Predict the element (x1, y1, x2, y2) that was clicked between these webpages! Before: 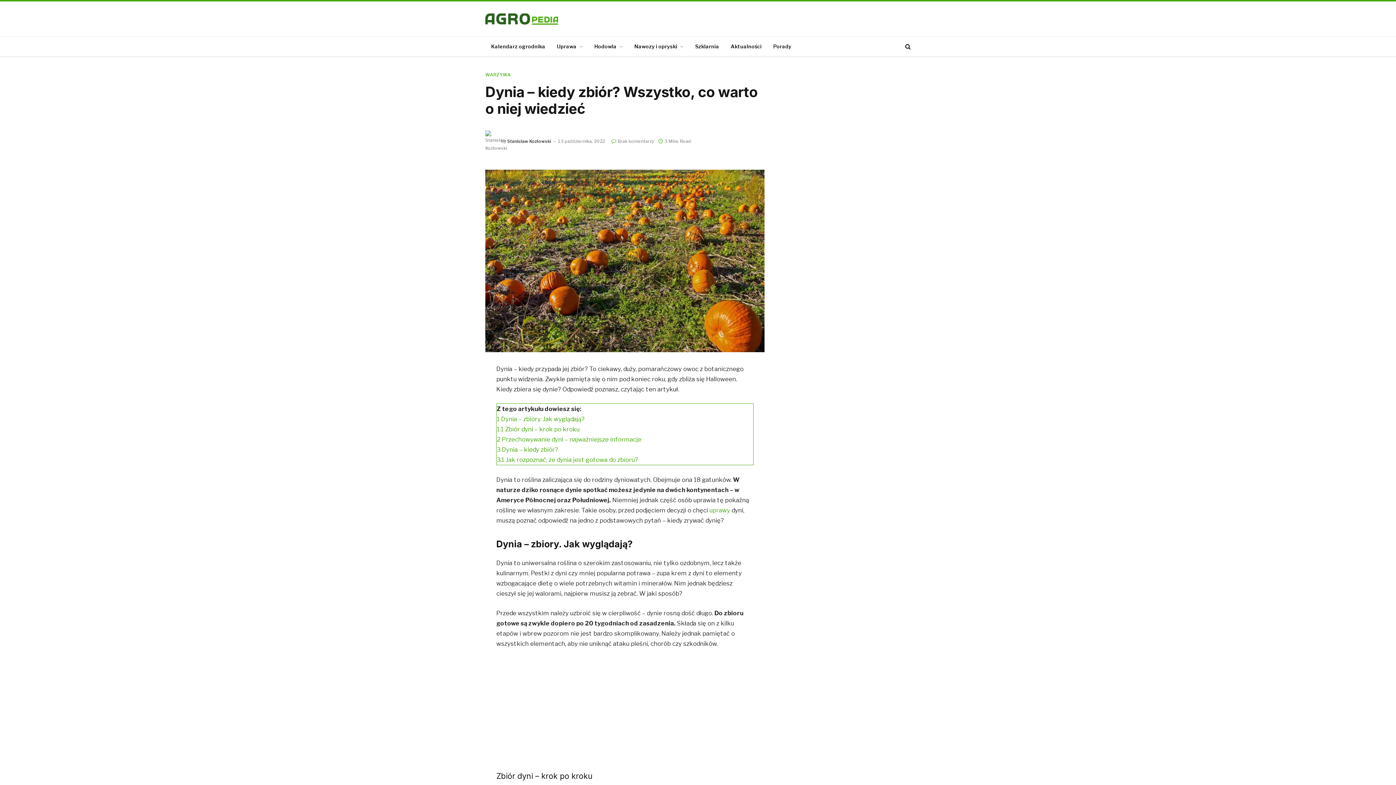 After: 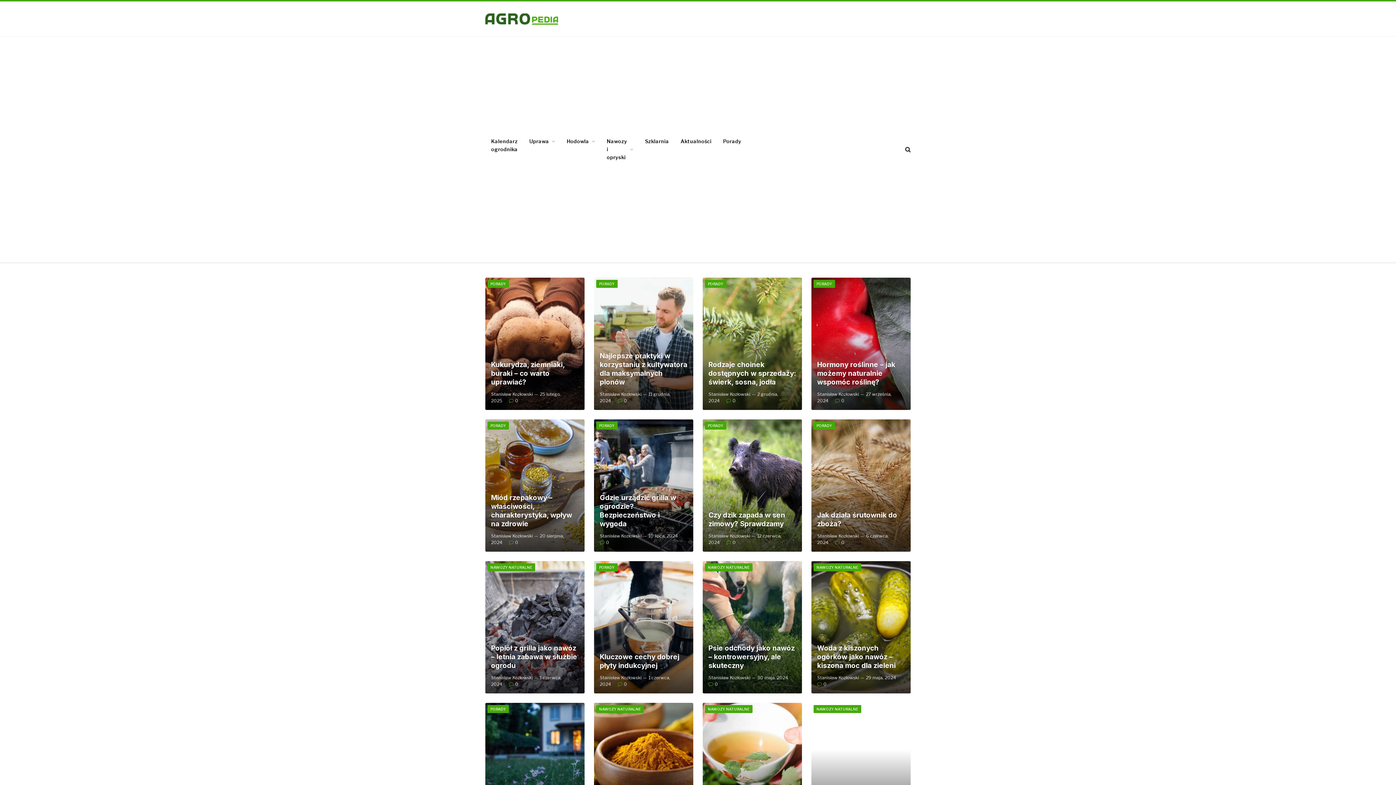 Action: bbox: (485, 9, 558, 28)